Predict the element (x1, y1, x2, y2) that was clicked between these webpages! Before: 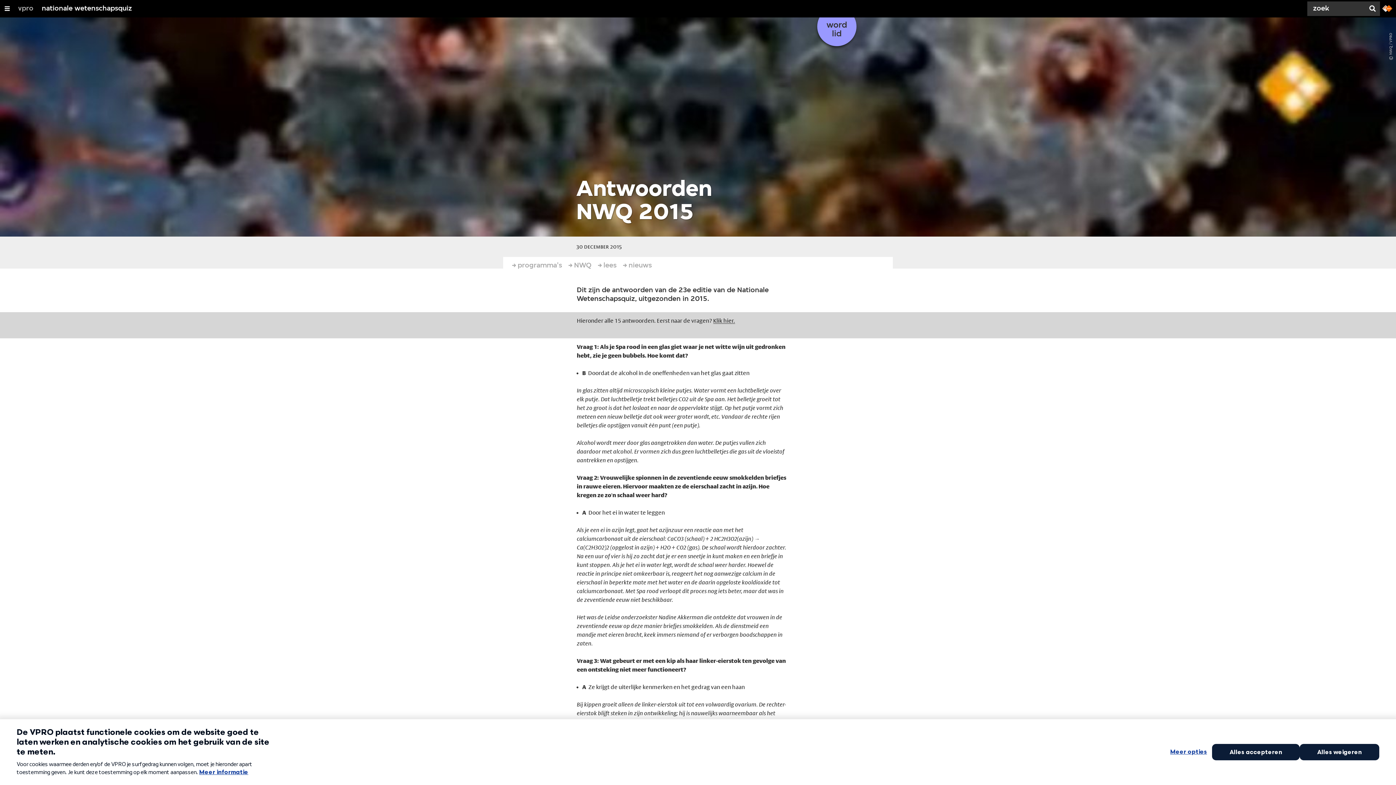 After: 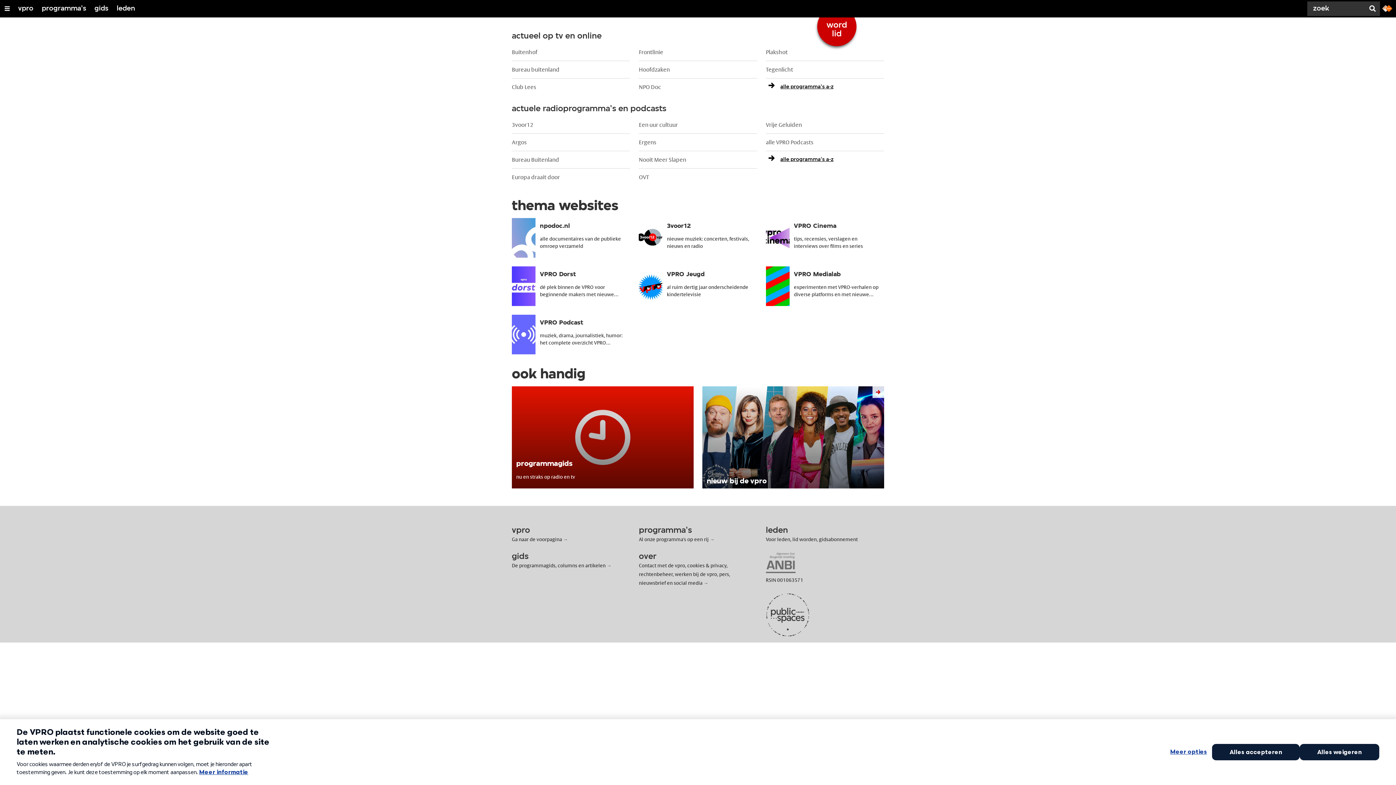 Action: label: programma's bbox: (517, 257, 562, 274)